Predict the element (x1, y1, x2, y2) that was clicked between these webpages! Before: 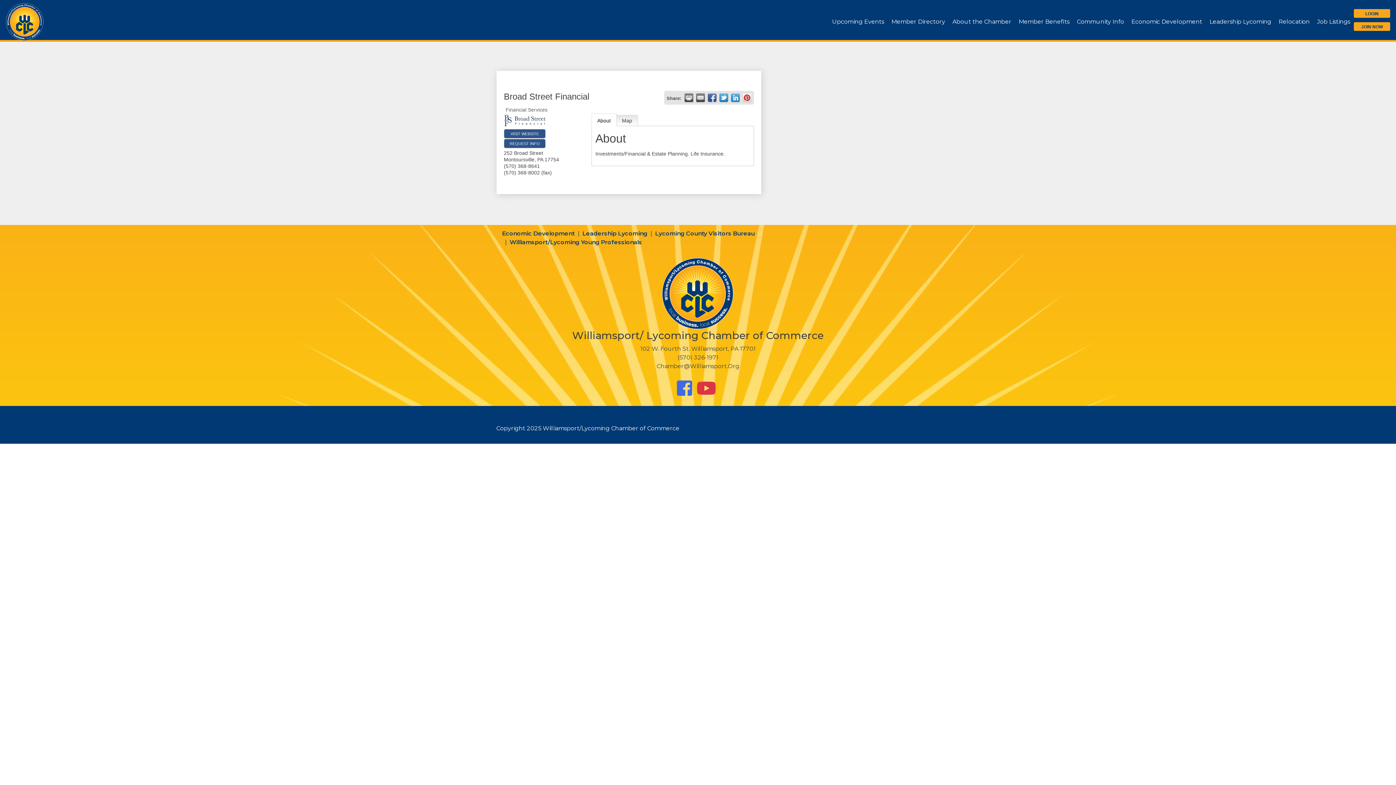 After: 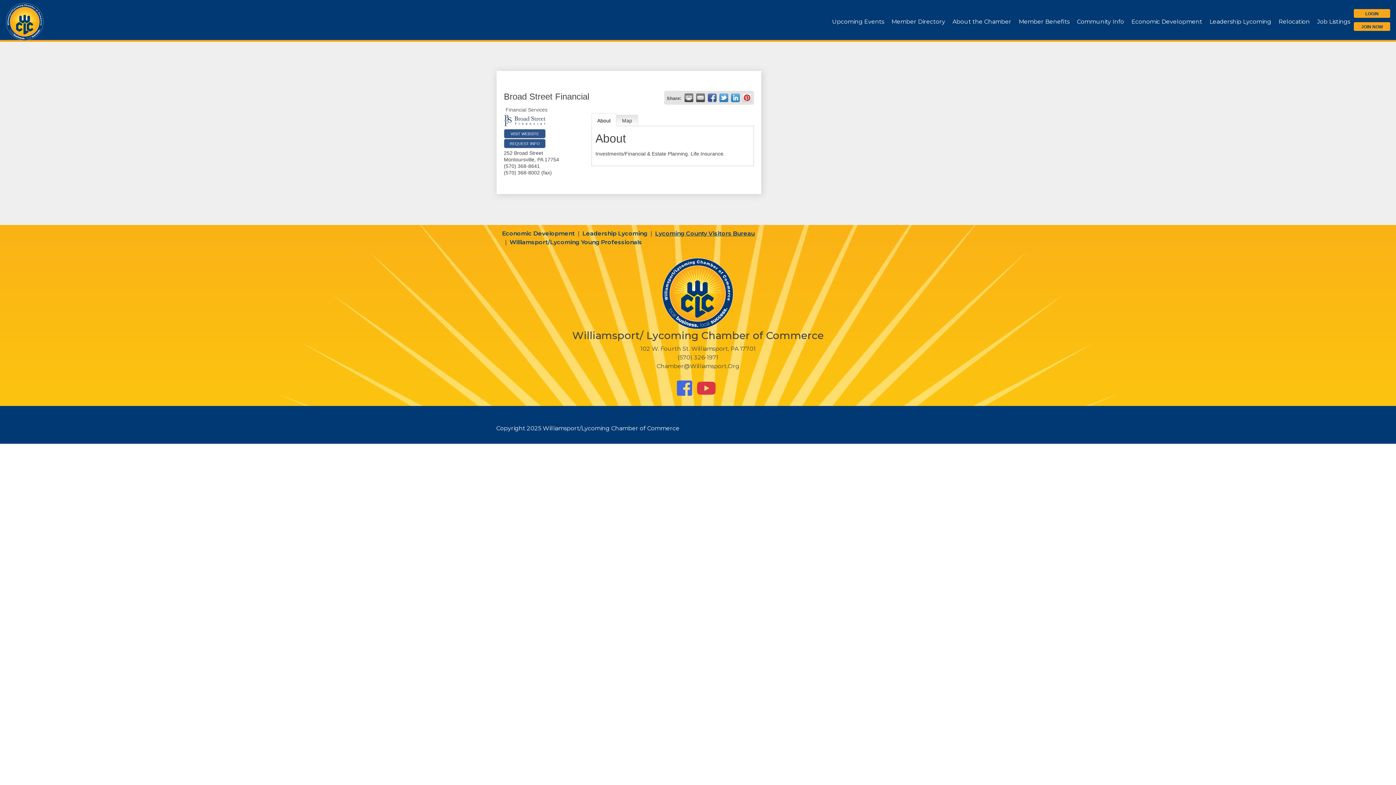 Action: bbox: (655, 230, 754, 236) label: Lycoming County Visitors Bureau